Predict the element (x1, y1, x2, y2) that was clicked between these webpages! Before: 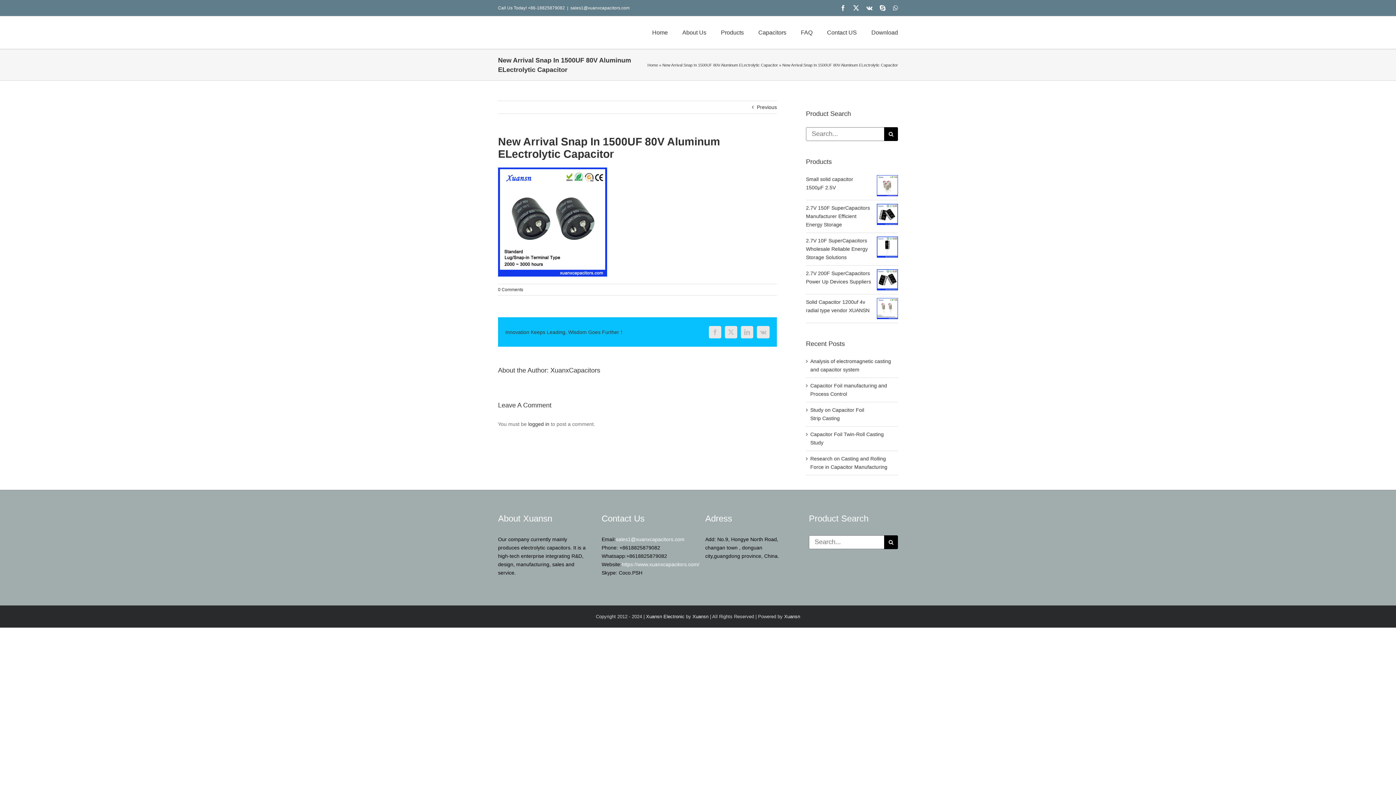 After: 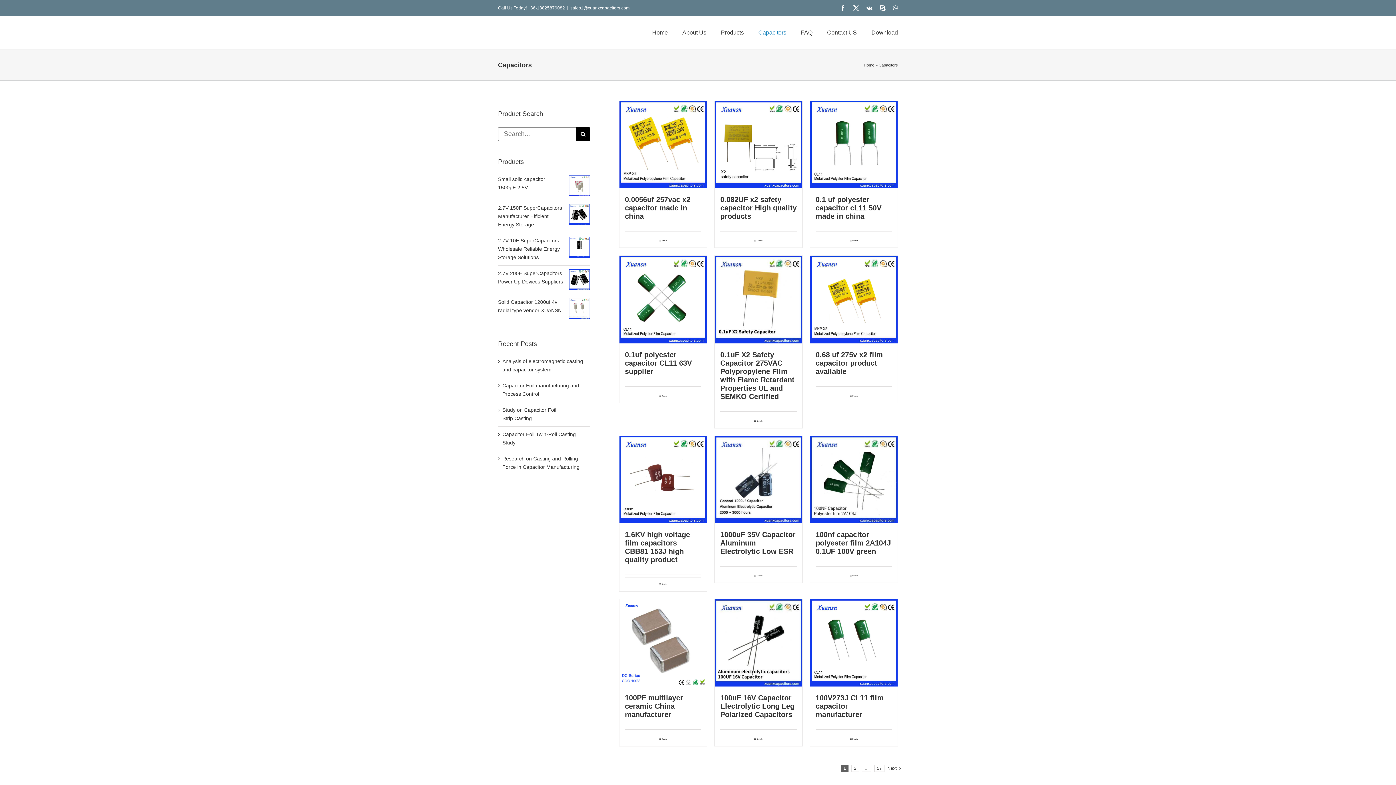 Action: label: Capacitors bbox: (758, 16, 786, 48)